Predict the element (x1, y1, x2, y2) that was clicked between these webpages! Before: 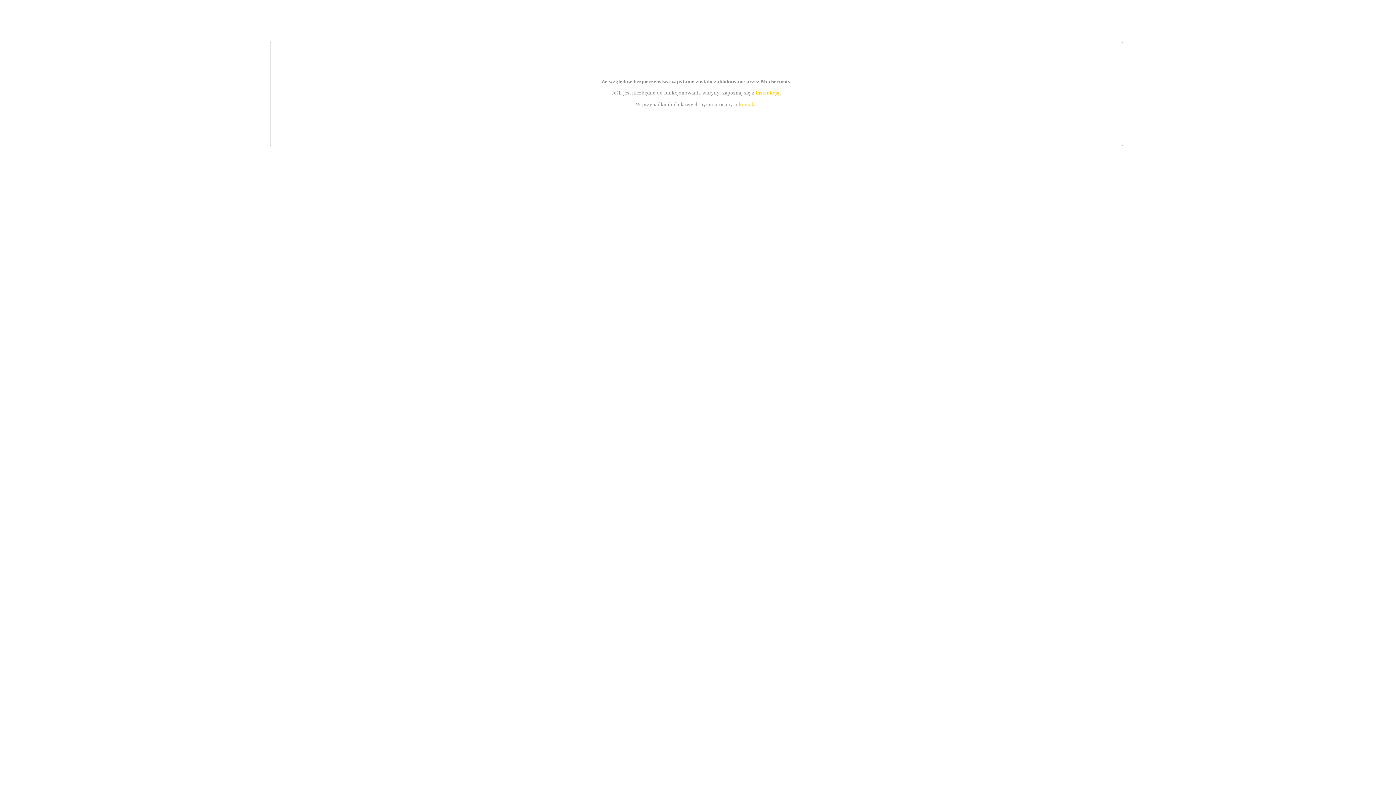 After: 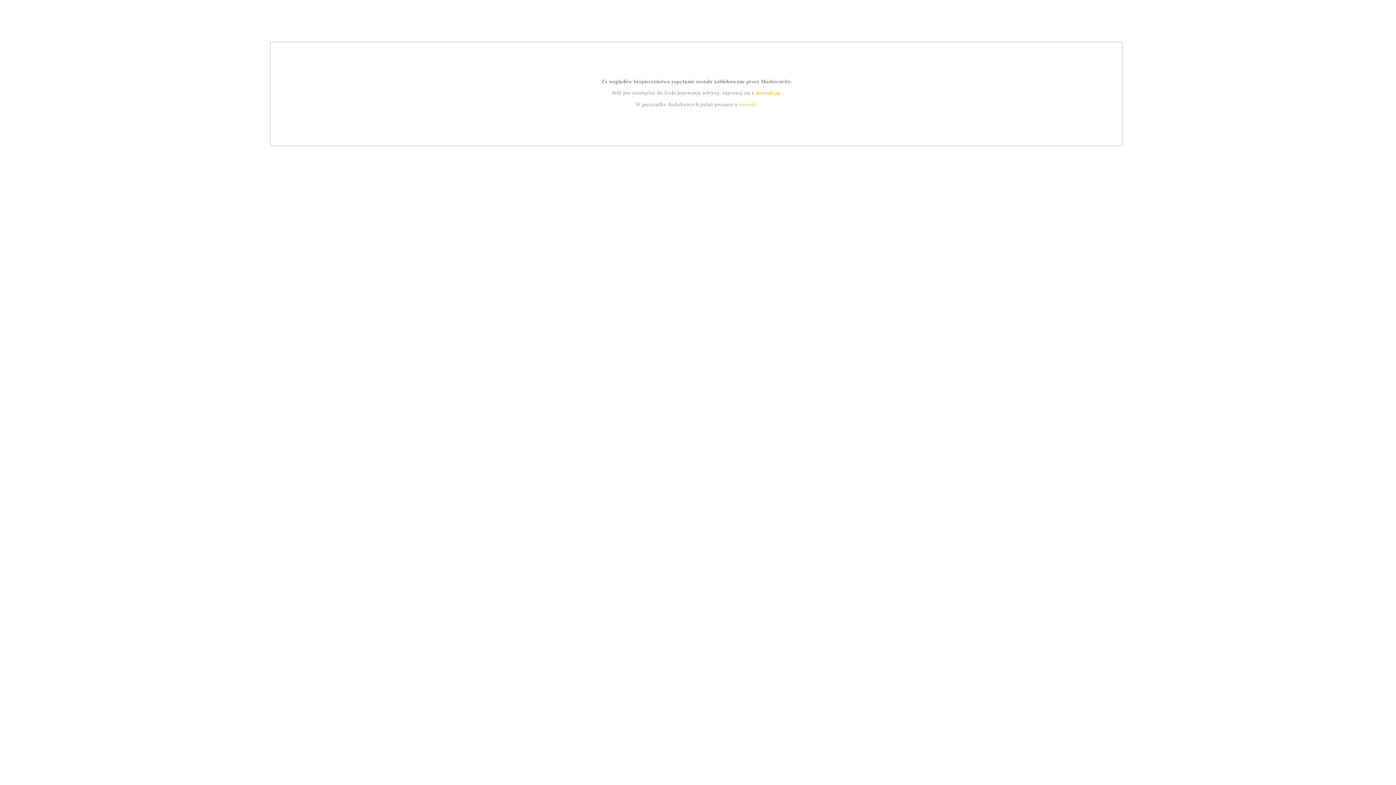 Action: bbox: (739, 101, 756, 107) label: kontakt